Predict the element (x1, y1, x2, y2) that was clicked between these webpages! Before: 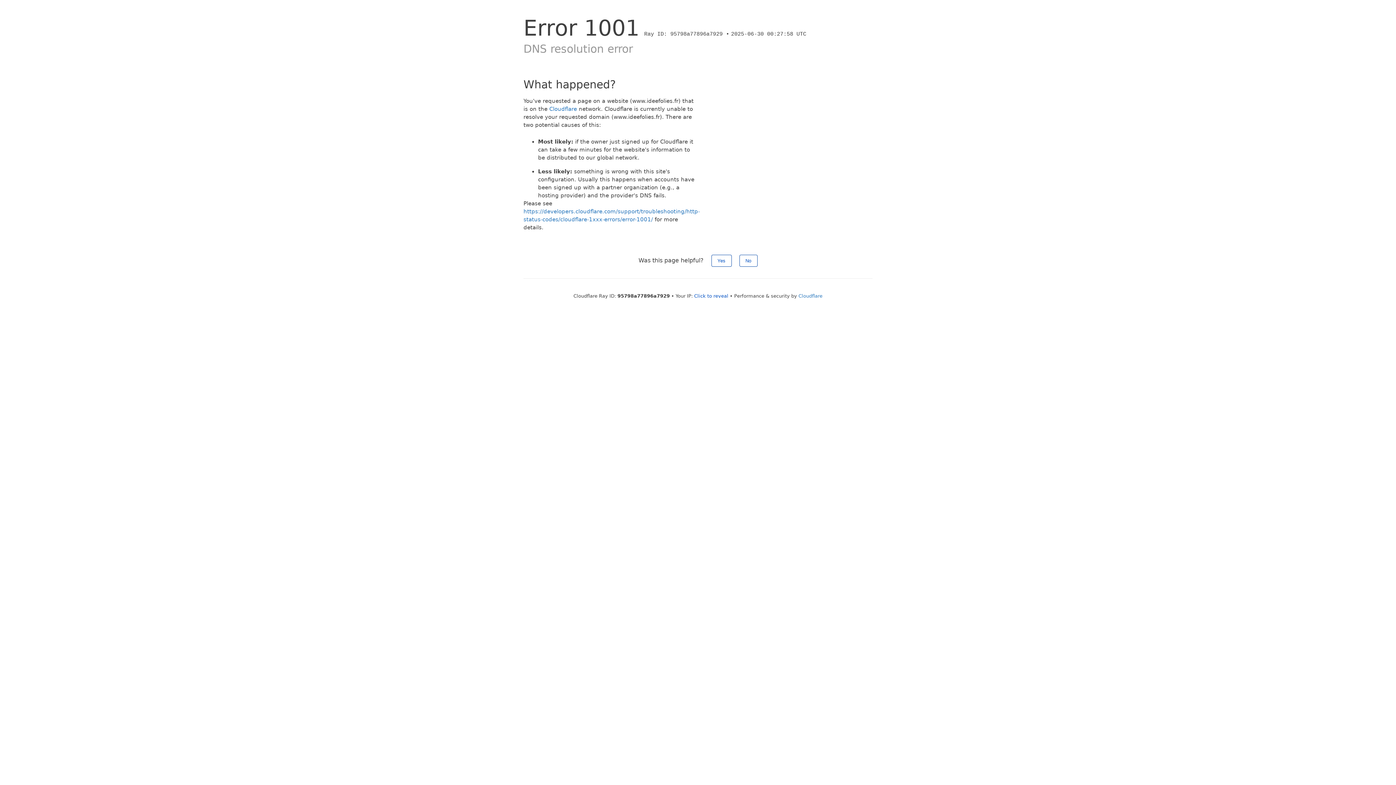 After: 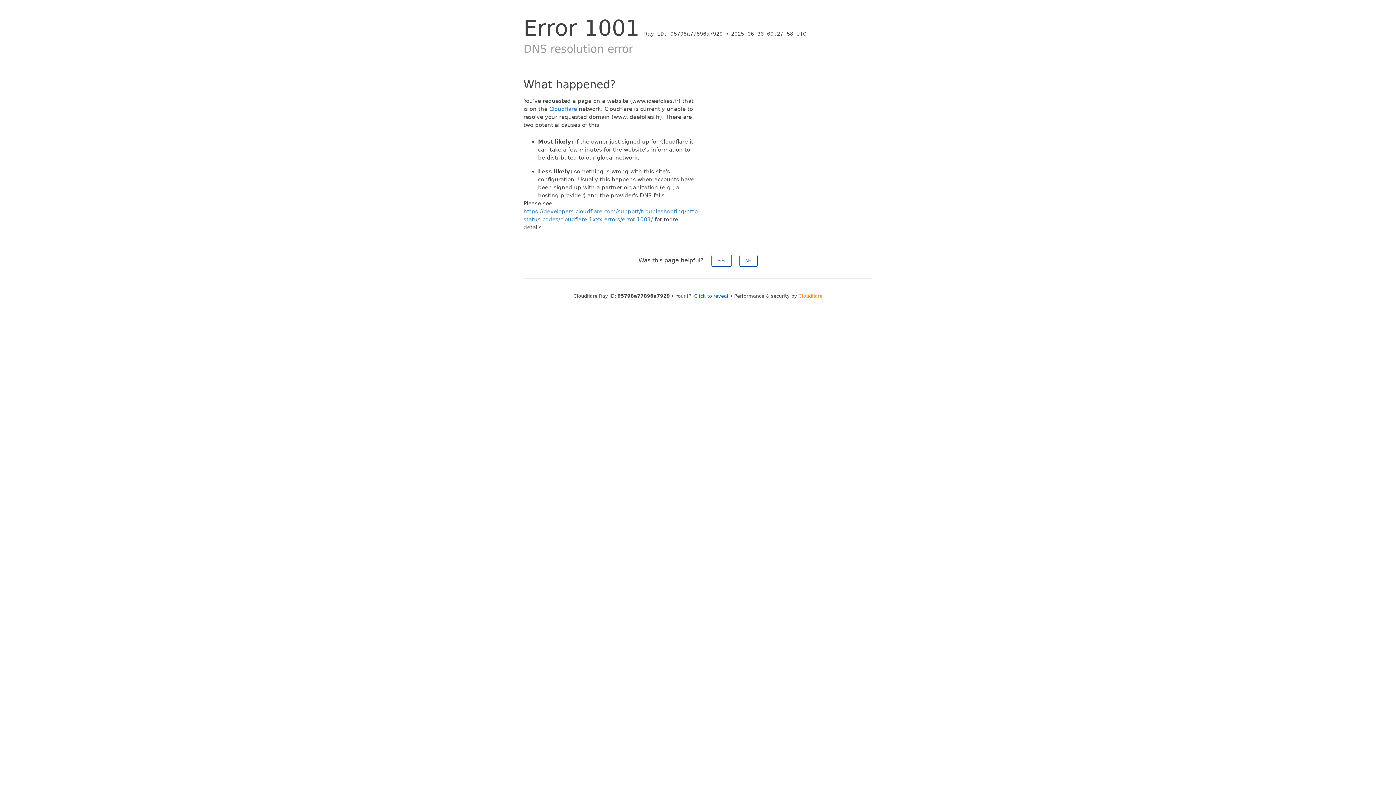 Action: bbox: (798, 293, 822, 298) label: Cloudflare